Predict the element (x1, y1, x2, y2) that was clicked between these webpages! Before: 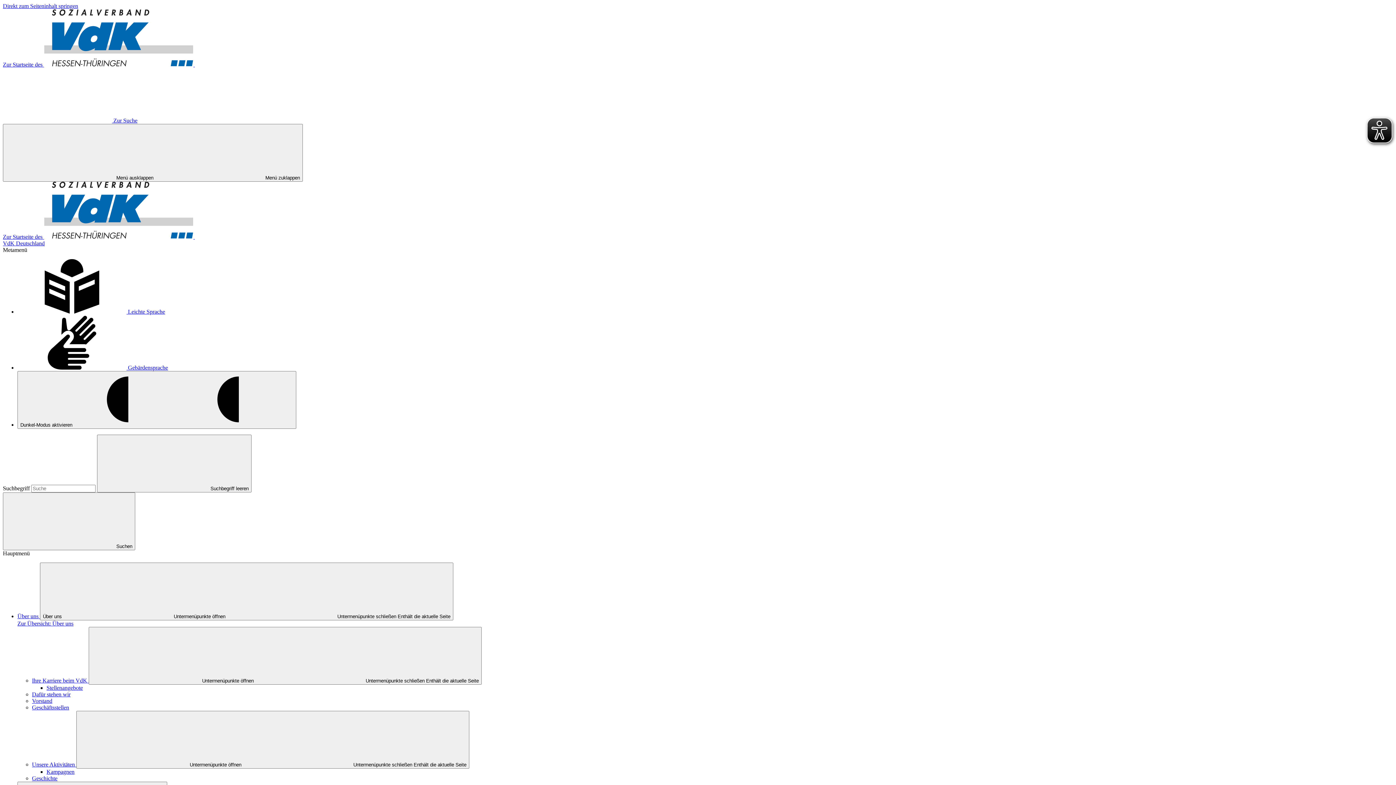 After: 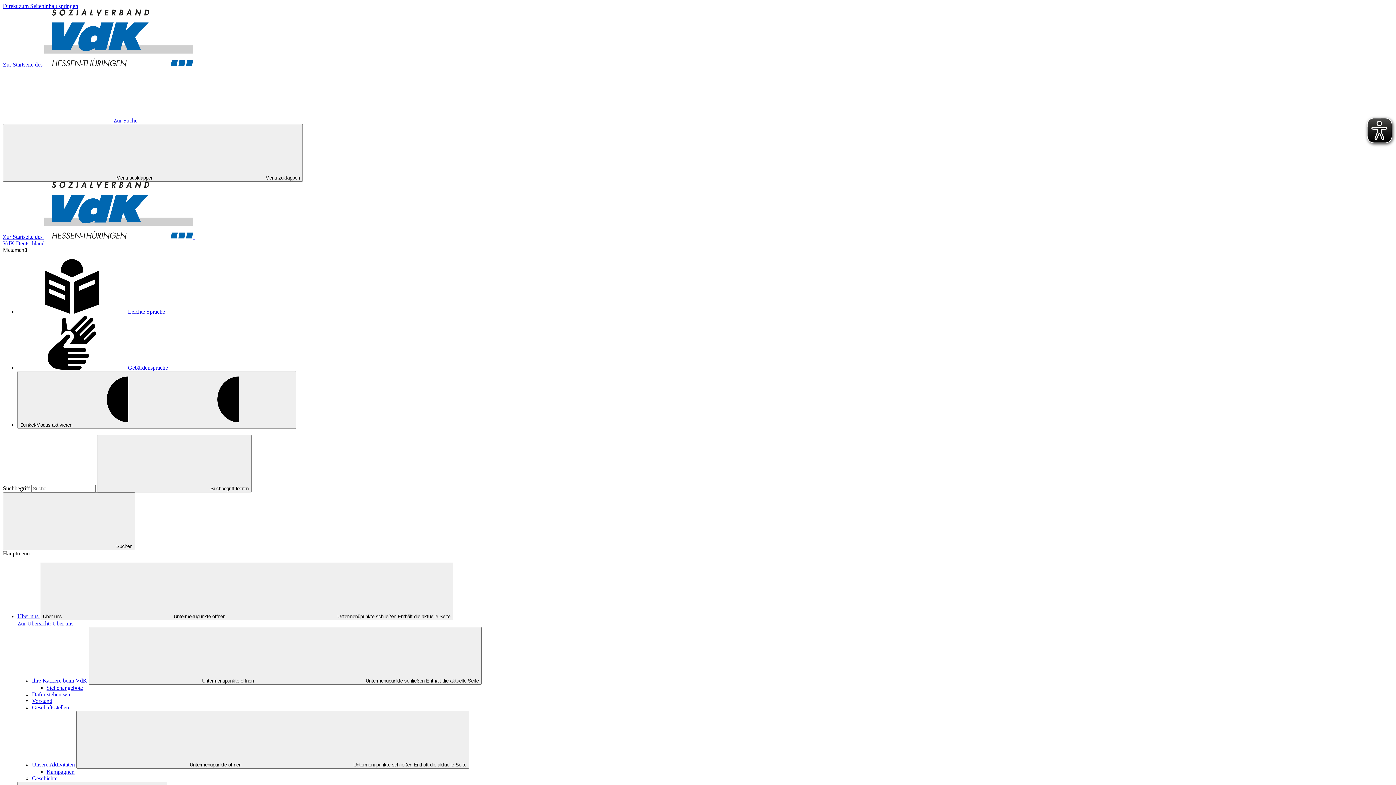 Action: bbox: (17, 364, 168, 370) label:  Gebärdensprache